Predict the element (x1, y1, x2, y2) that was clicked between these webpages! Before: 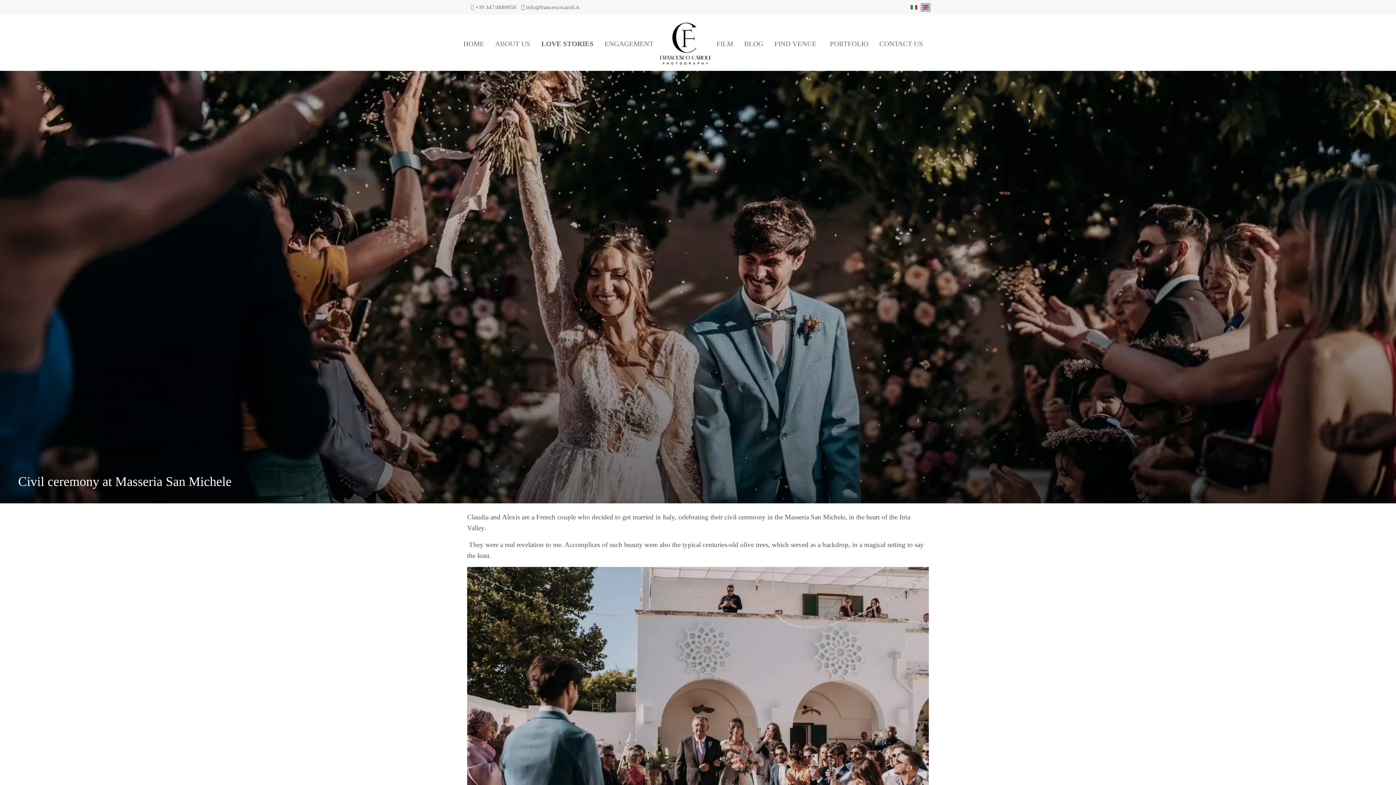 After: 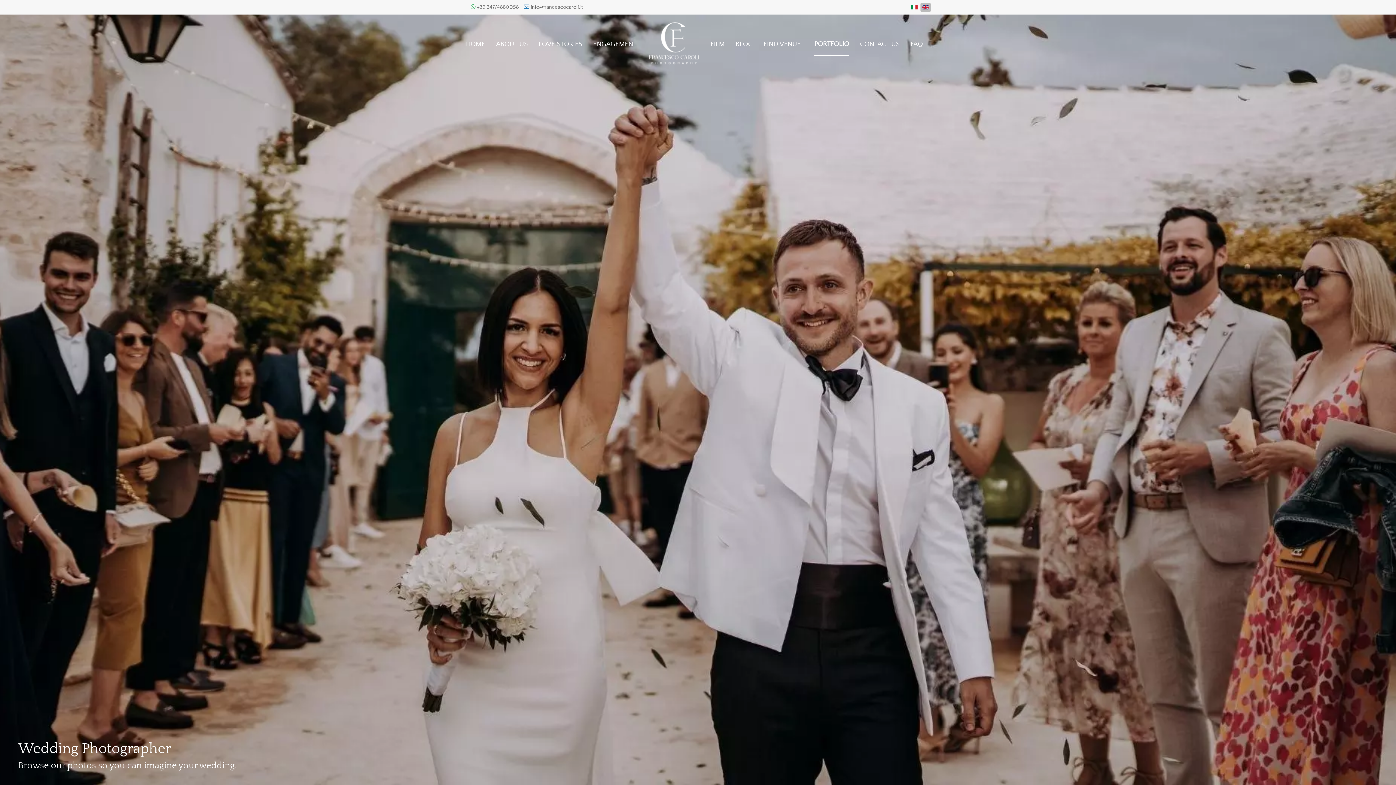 Action: label: PORTFOLIO bbox: (824, 33, 874, 55)